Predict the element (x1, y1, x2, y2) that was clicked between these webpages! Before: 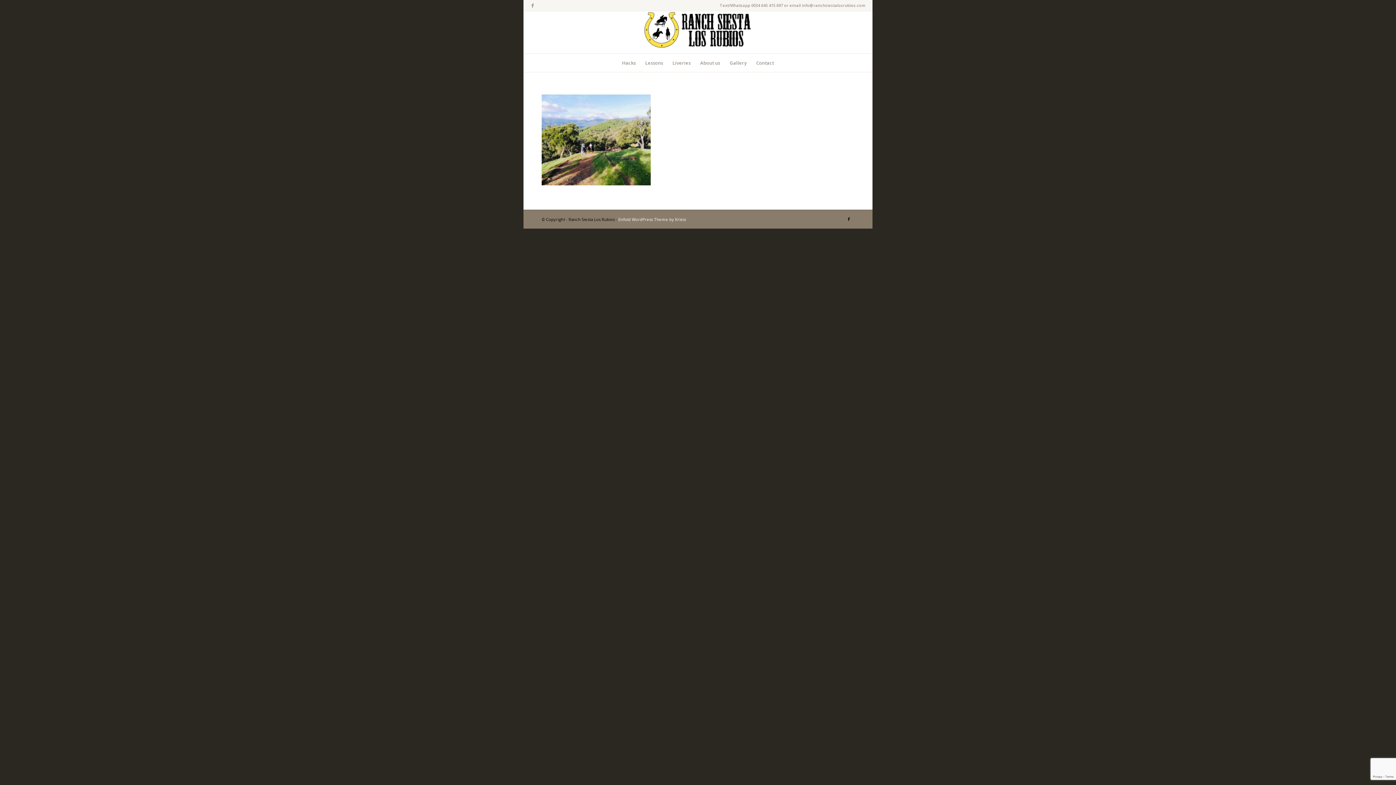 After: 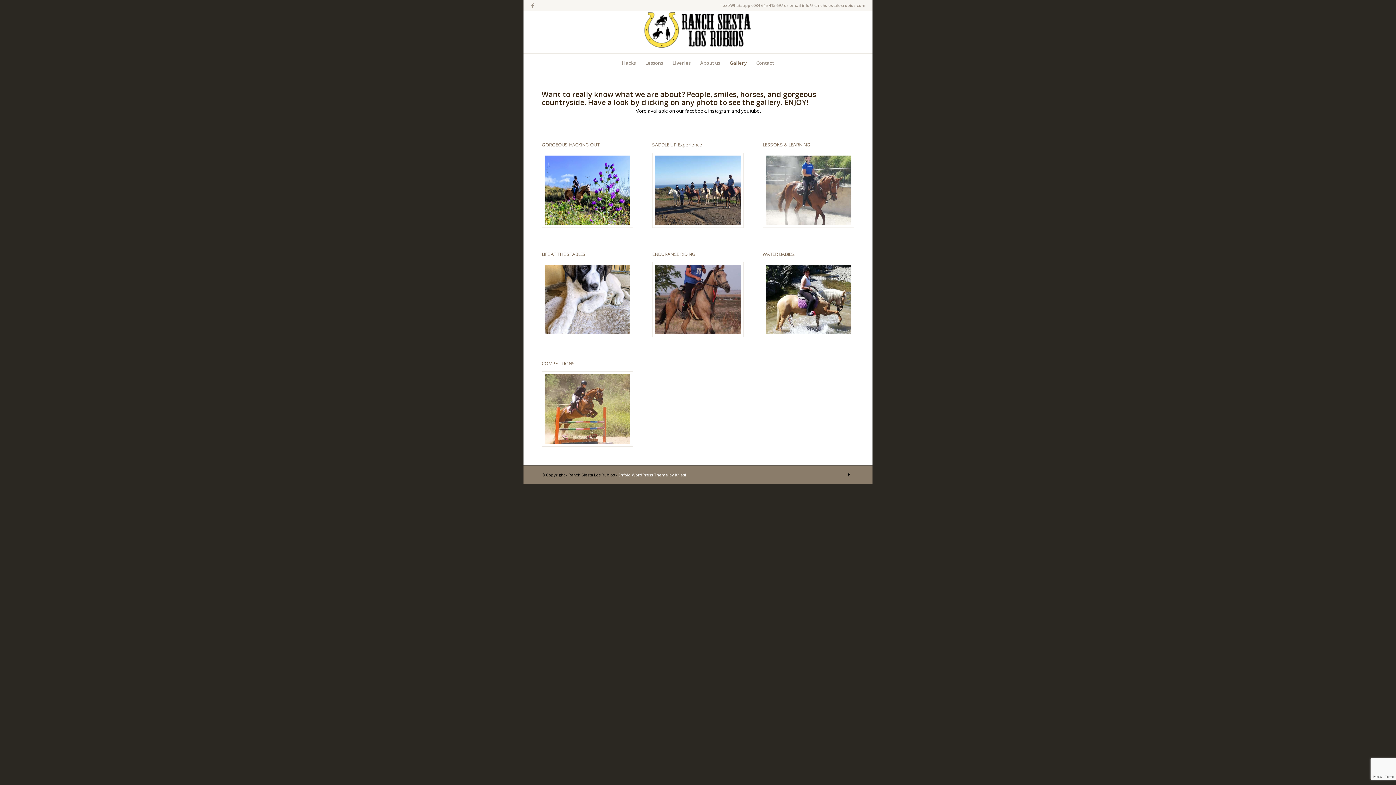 Action: label: Gallery bbox: (725, 53, 751, 72)